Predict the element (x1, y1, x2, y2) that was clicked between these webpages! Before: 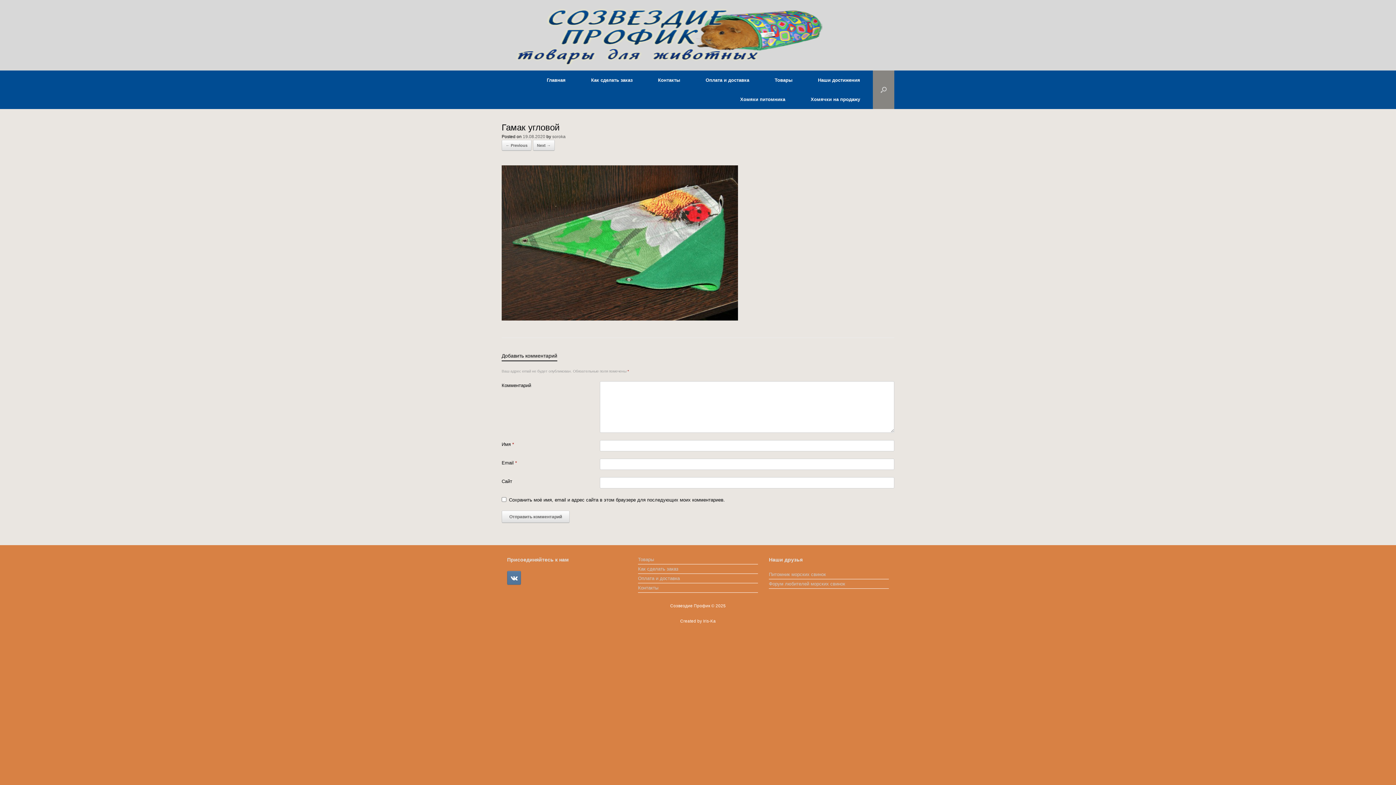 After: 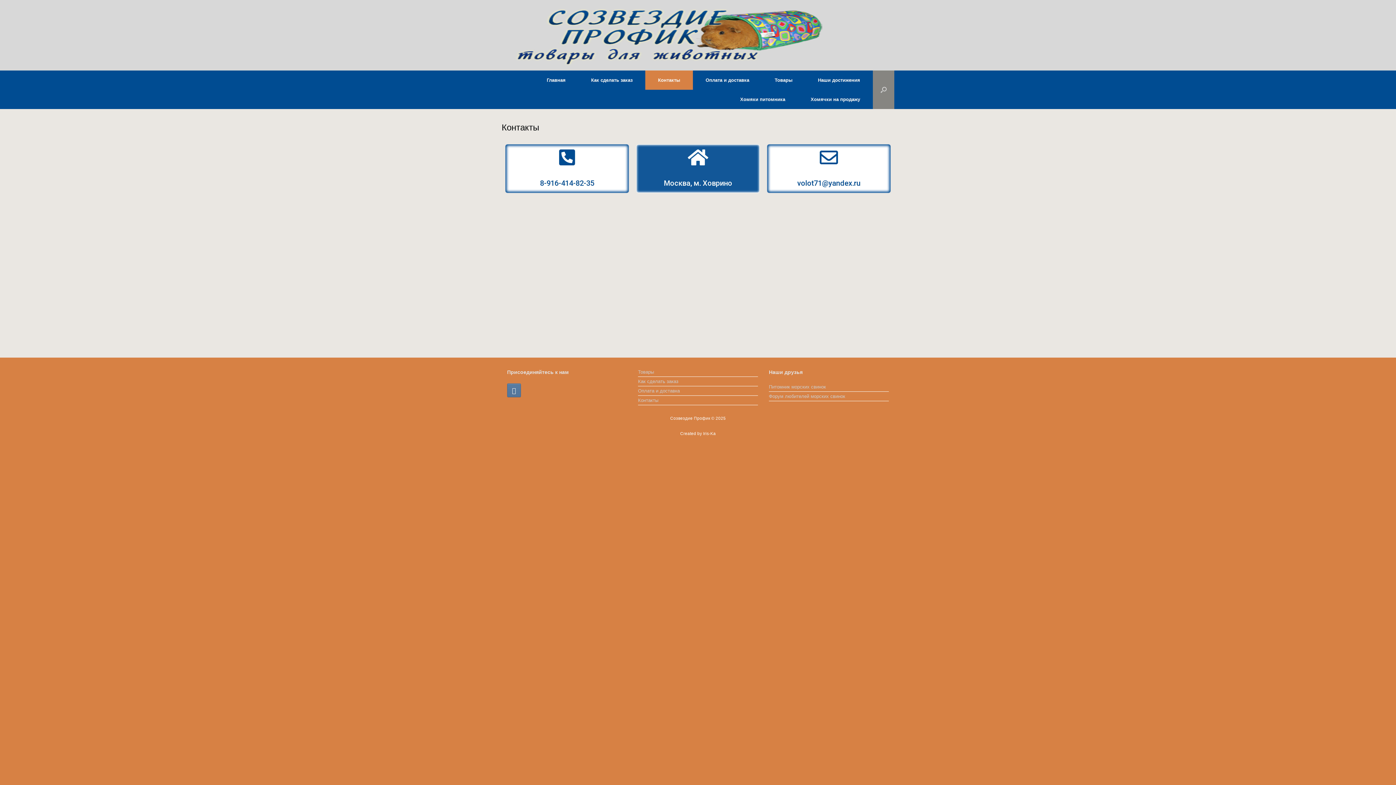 Action: label: Контакты bbox: (645, 70, 693, 89)